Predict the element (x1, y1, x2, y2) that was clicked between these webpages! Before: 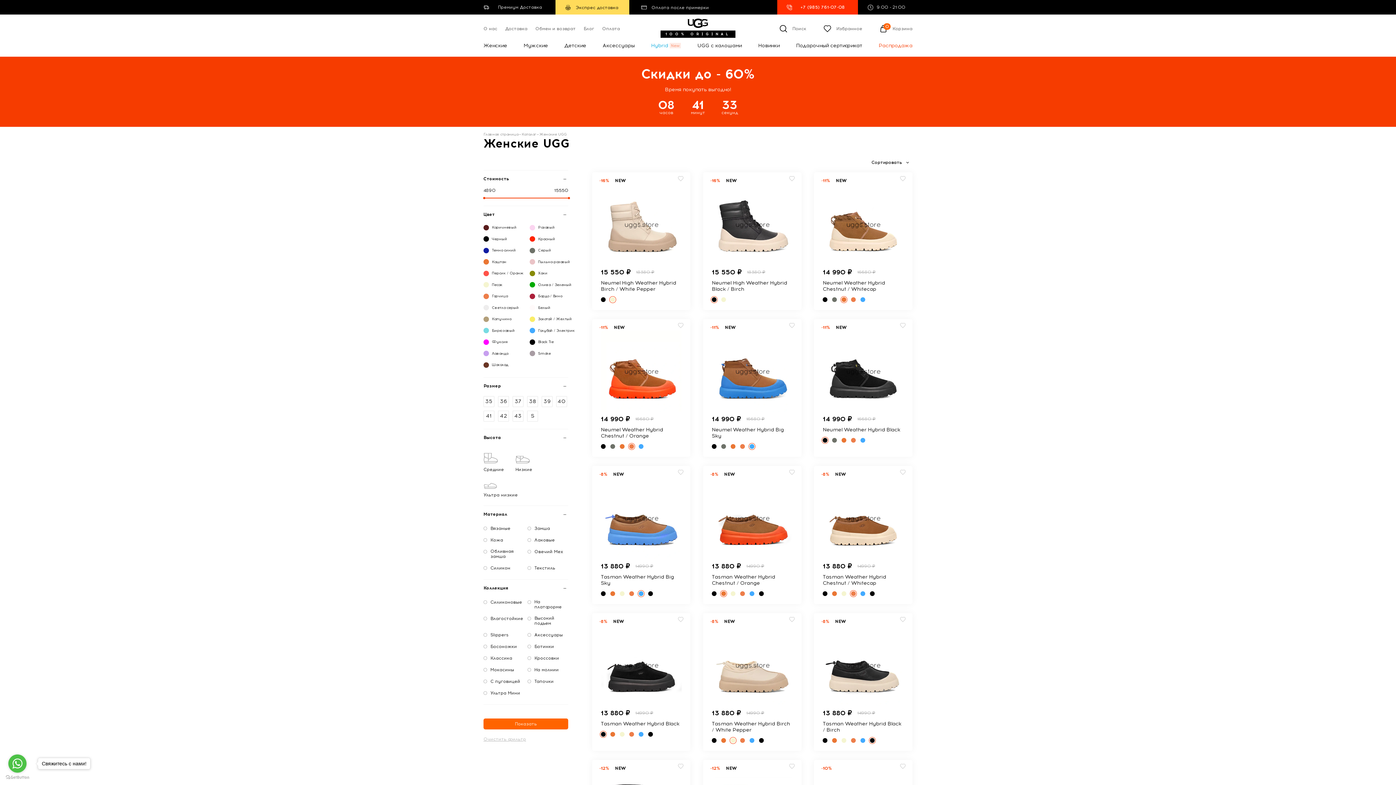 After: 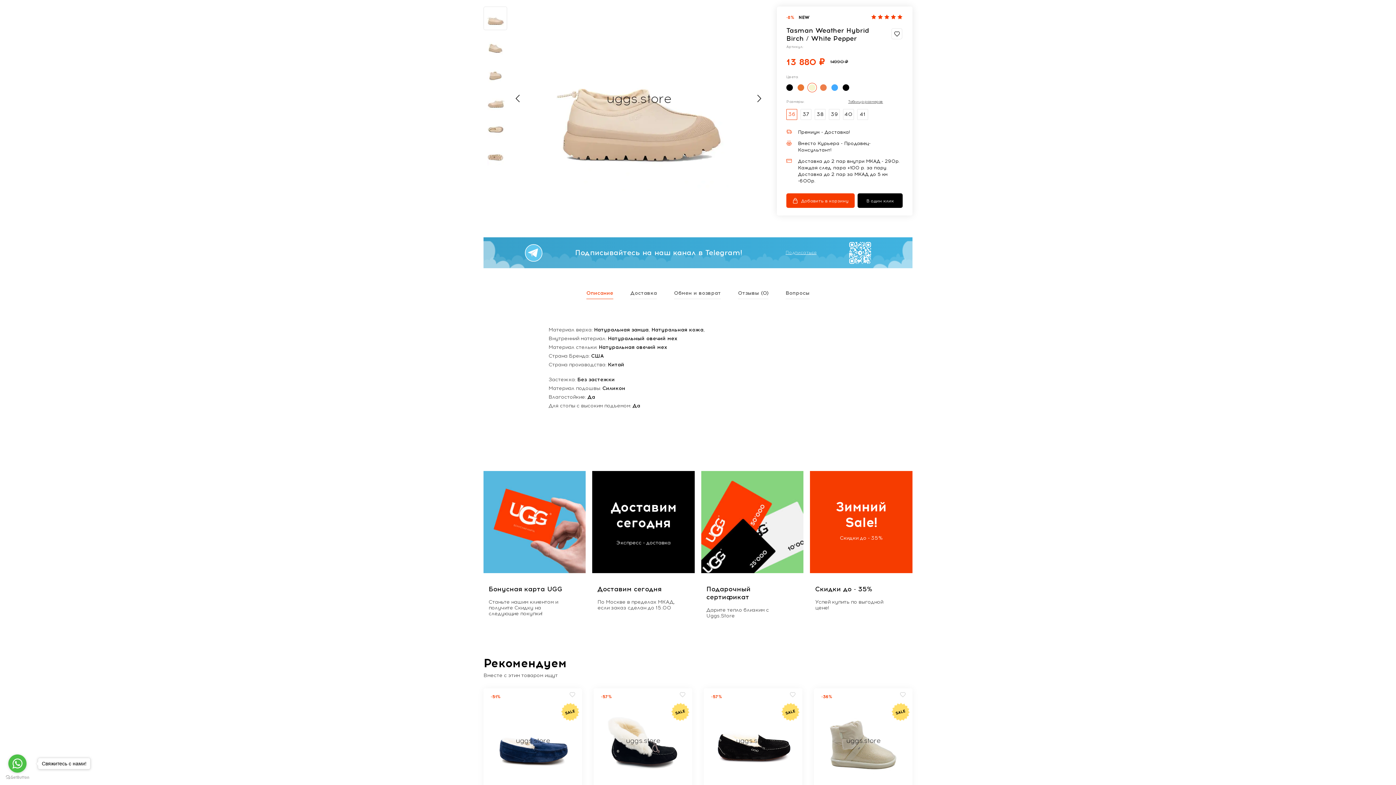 Action: bbox: (712, 620, 792, 705)